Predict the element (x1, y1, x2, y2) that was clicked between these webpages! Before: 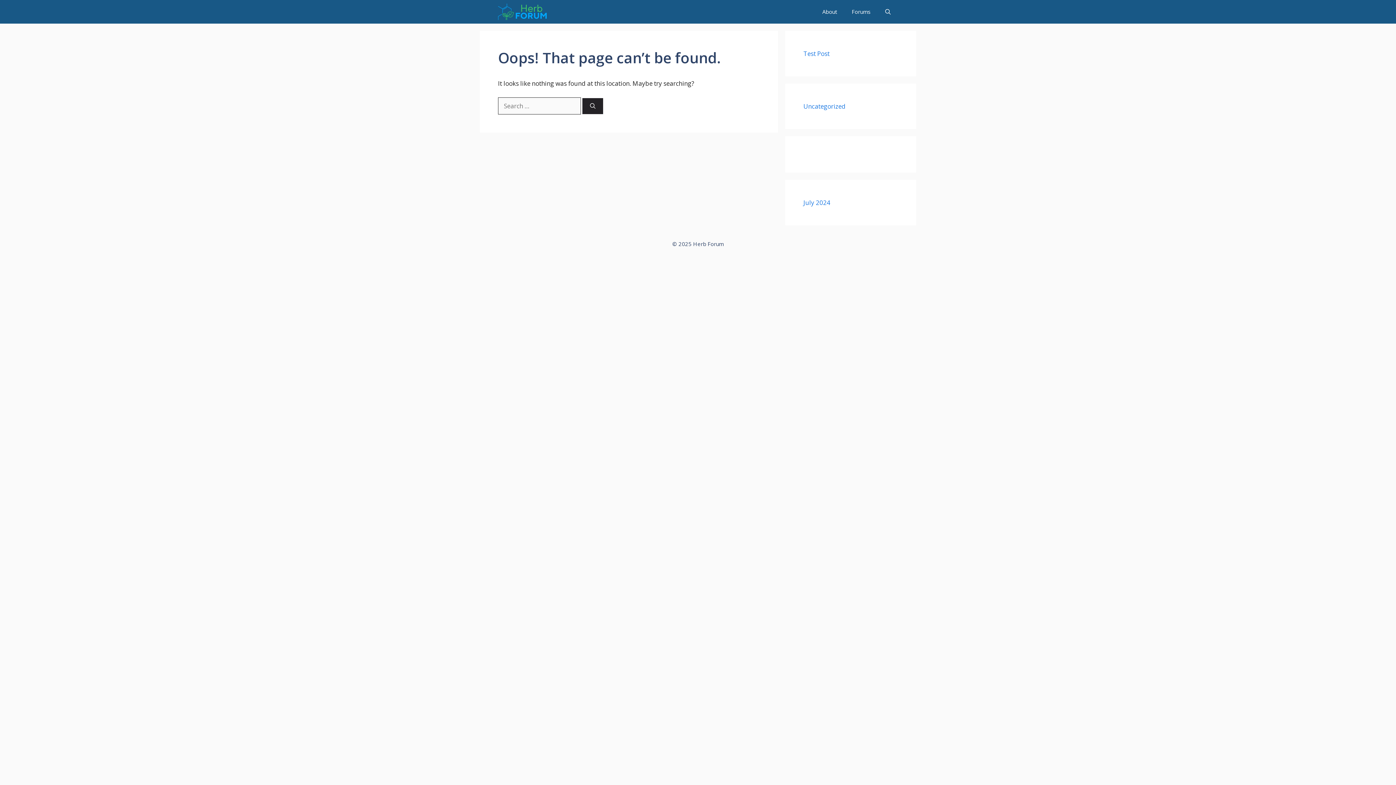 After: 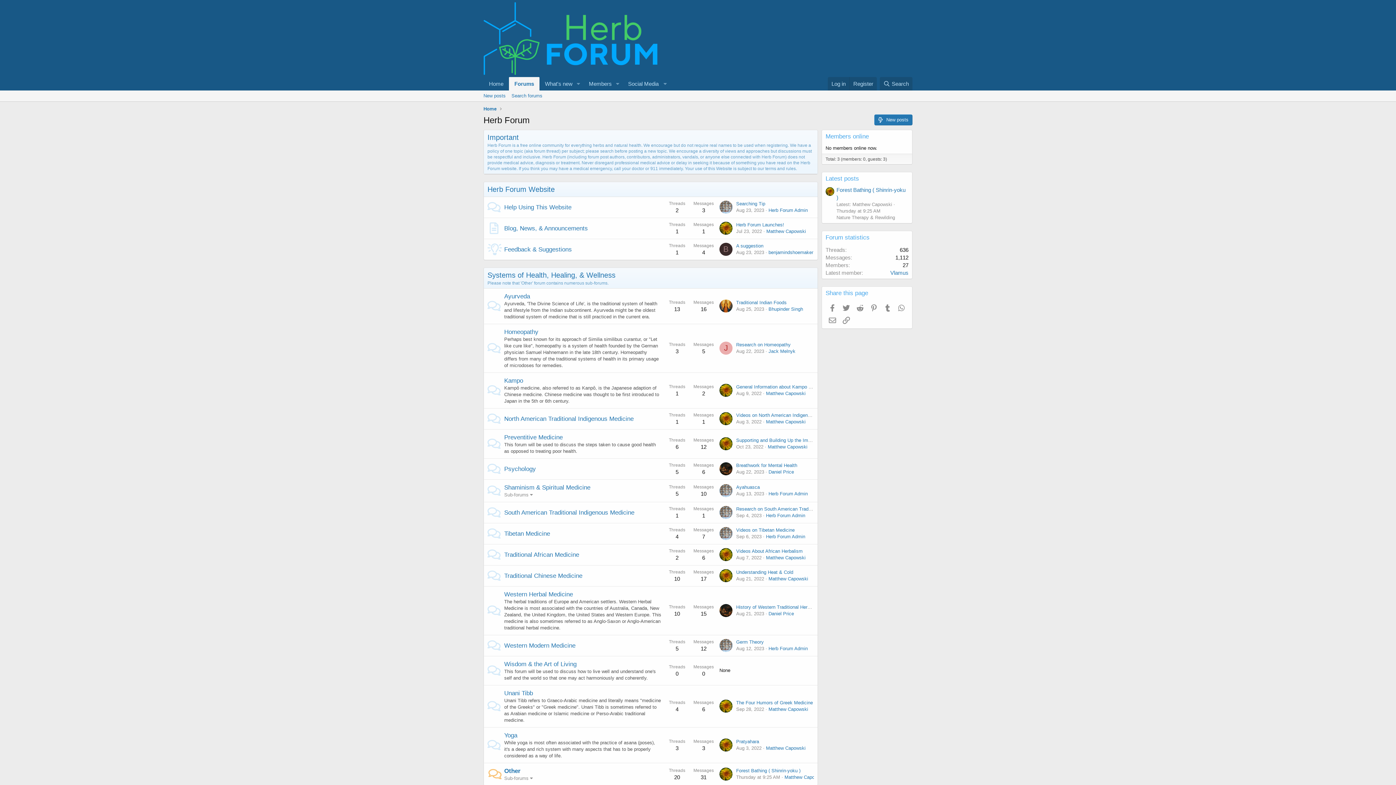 Action: bbox: (844, 0, 878, 23) label: Forums